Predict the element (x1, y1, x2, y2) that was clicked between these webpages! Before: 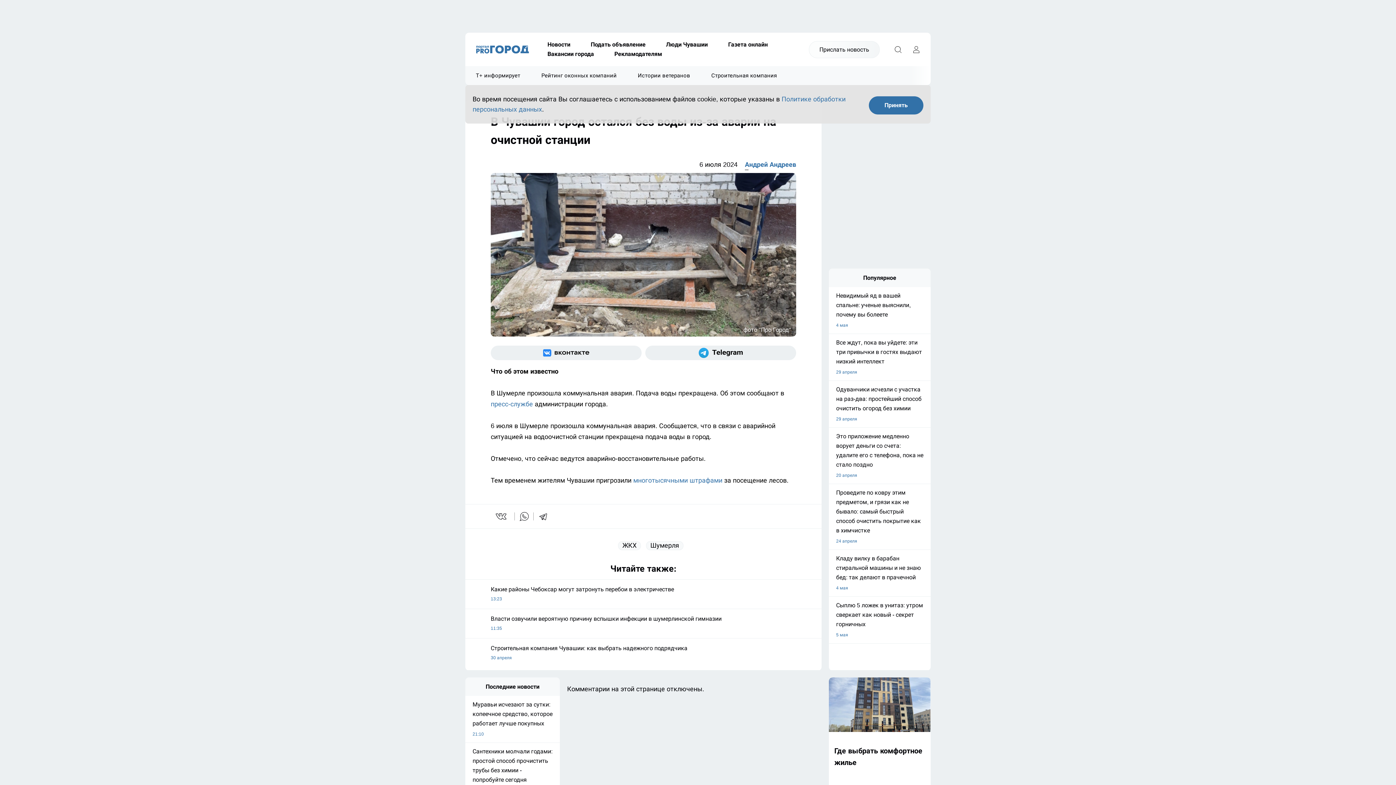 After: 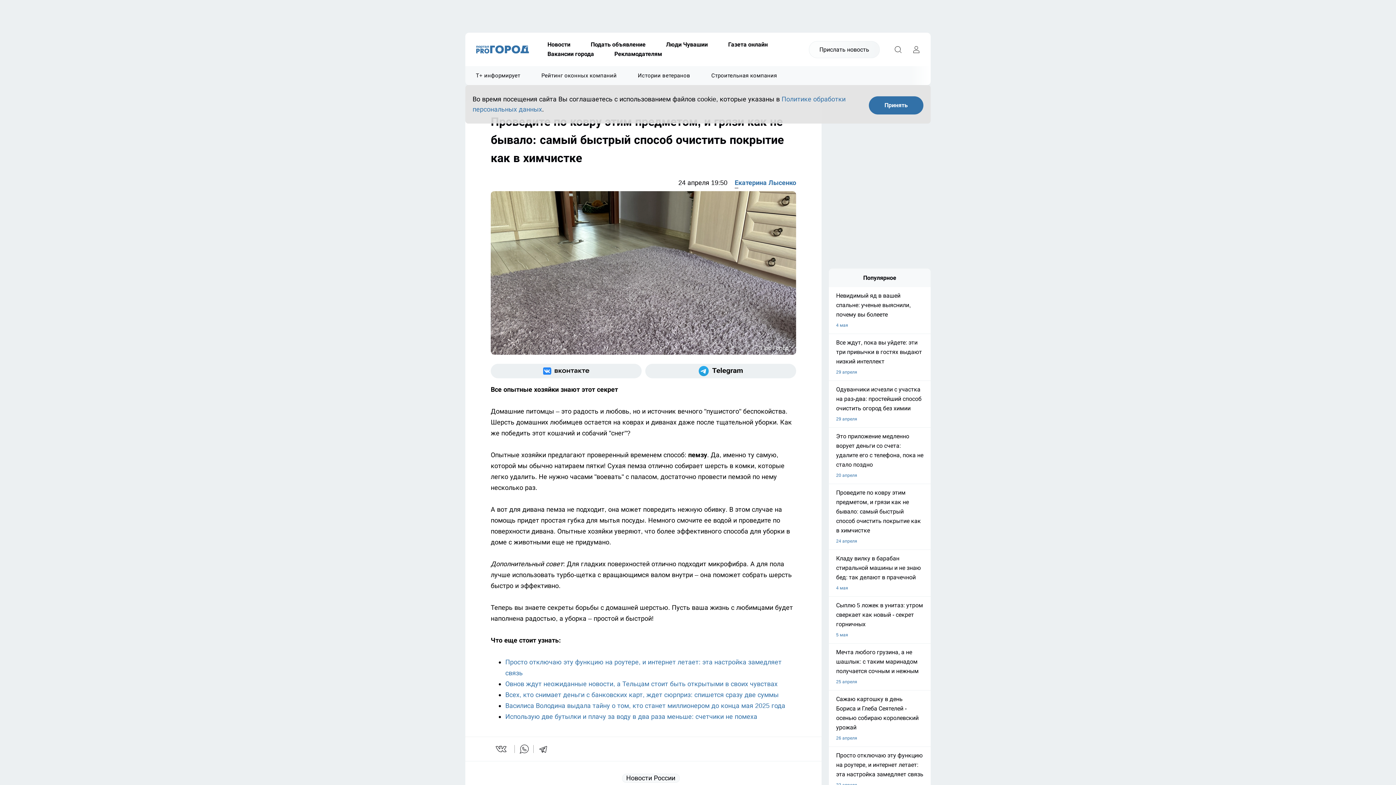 Action: label: Проведите по ковру этим предметом, и грязи как не бывало: самый быстрый способ очистить покрытие как в химчистке
24 апреля bbox: (829, 488, 930, 546)